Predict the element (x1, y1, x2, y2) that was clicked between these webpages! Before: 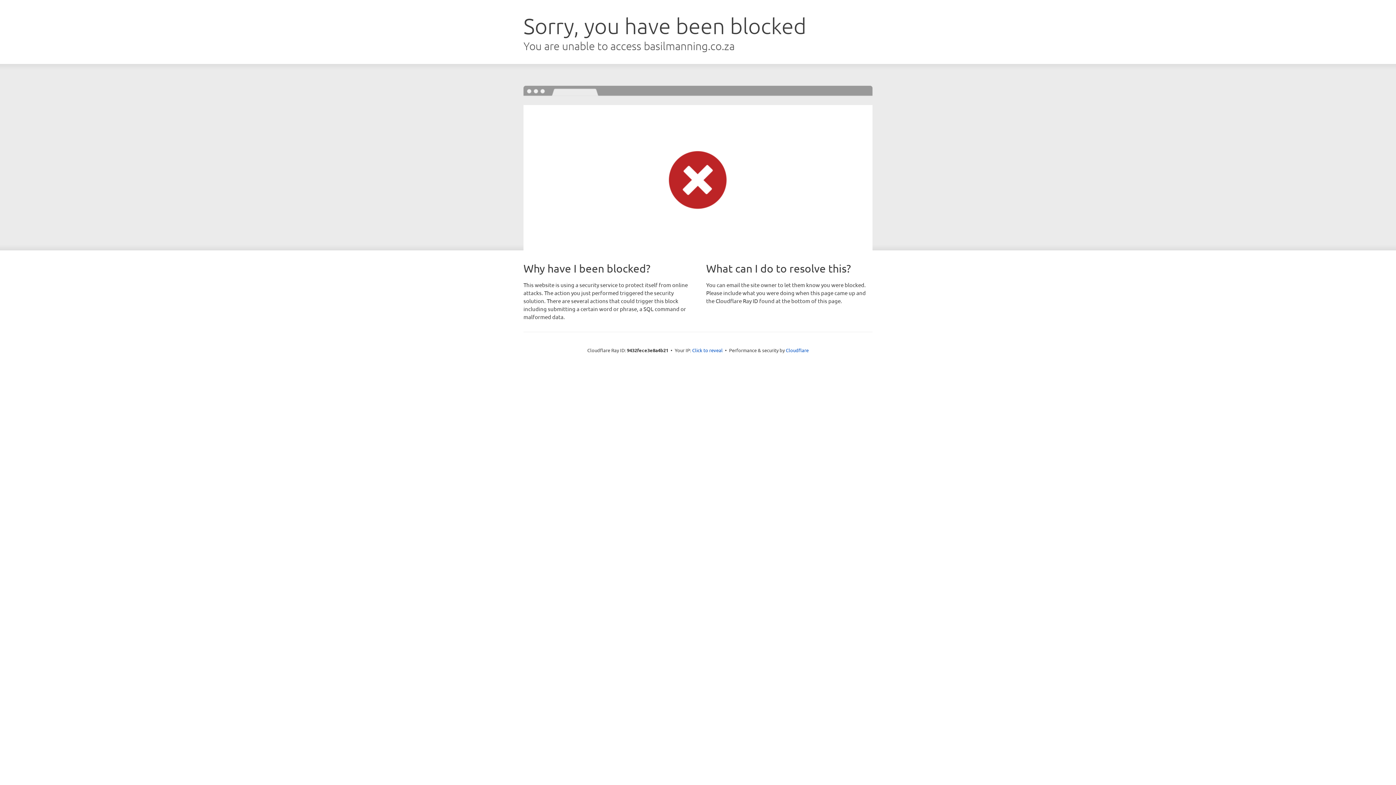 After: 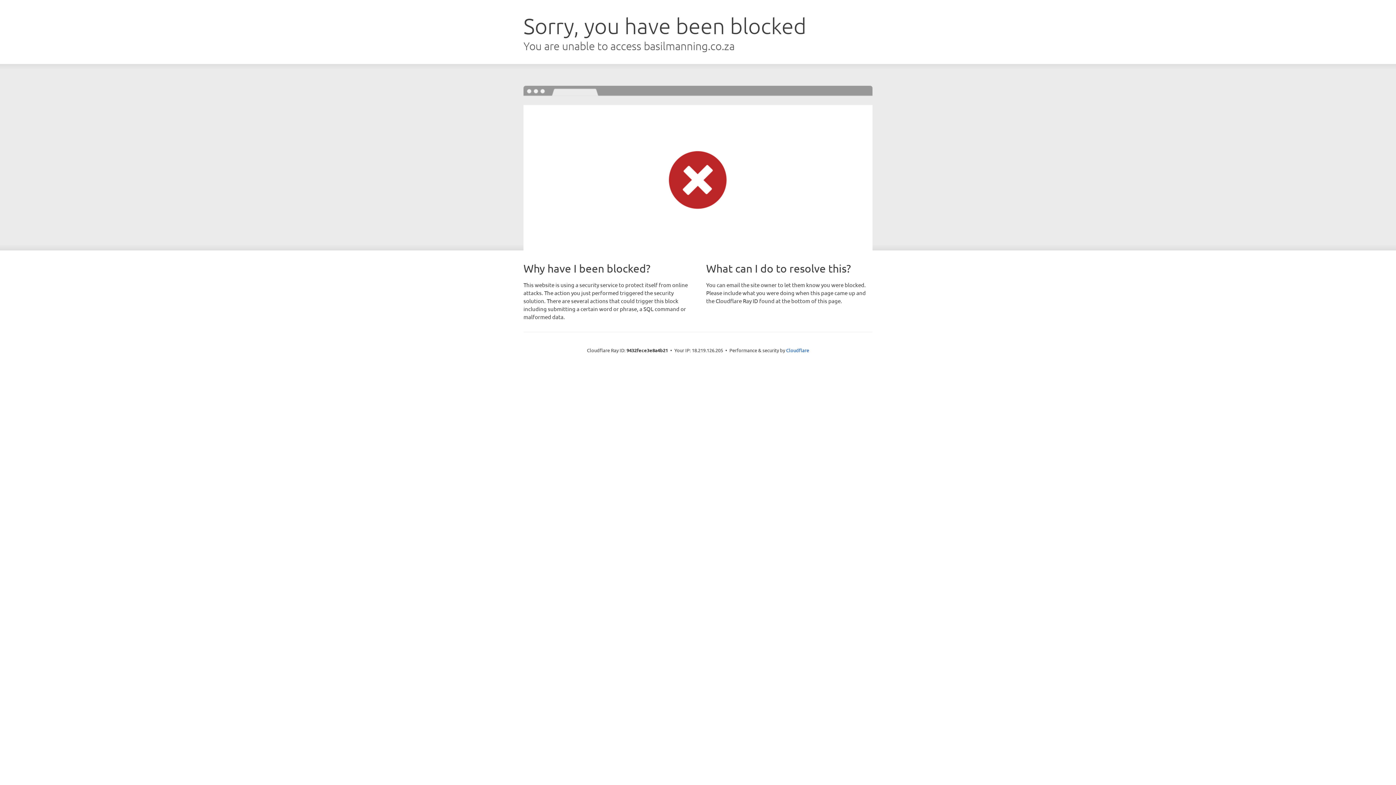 Action: bbox: (692, 346, 722, 353) label: Click to reveal